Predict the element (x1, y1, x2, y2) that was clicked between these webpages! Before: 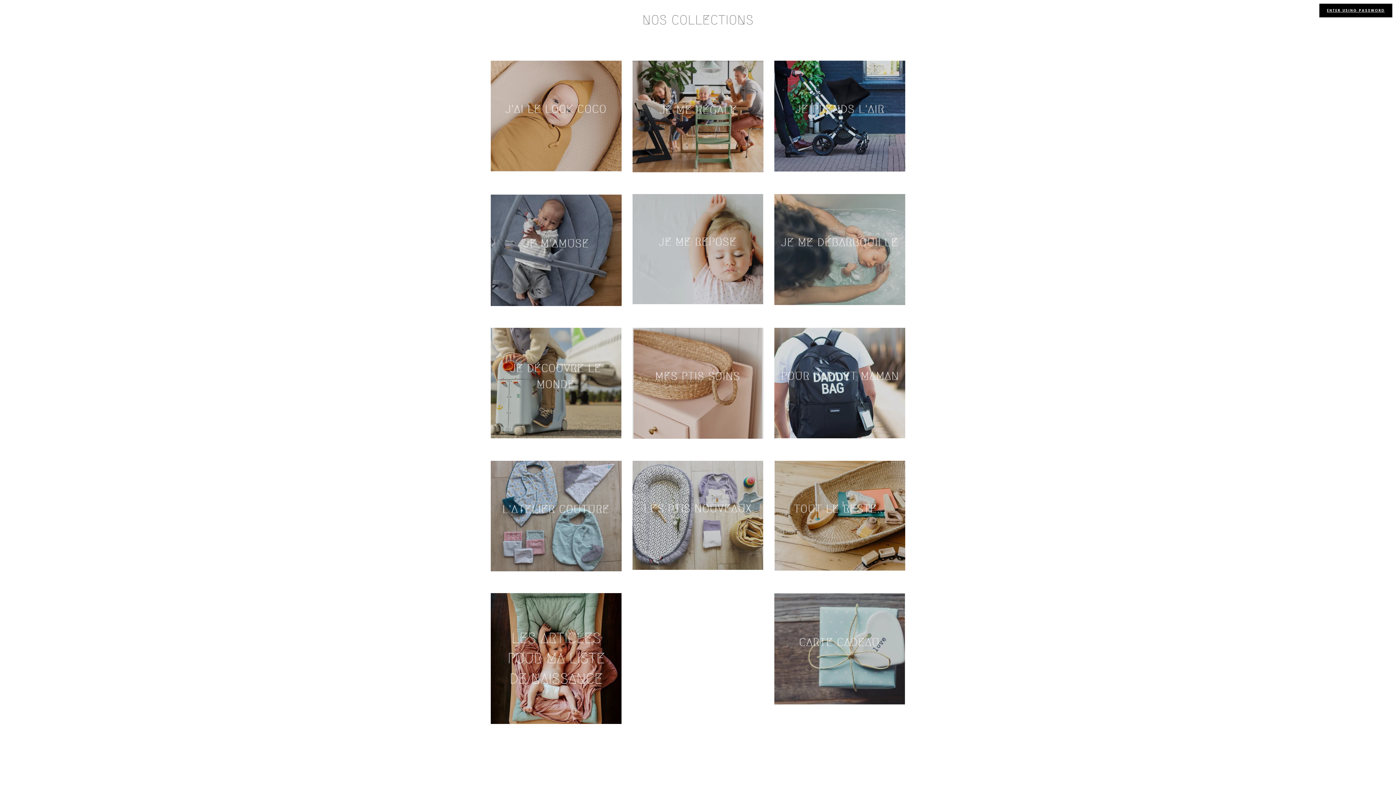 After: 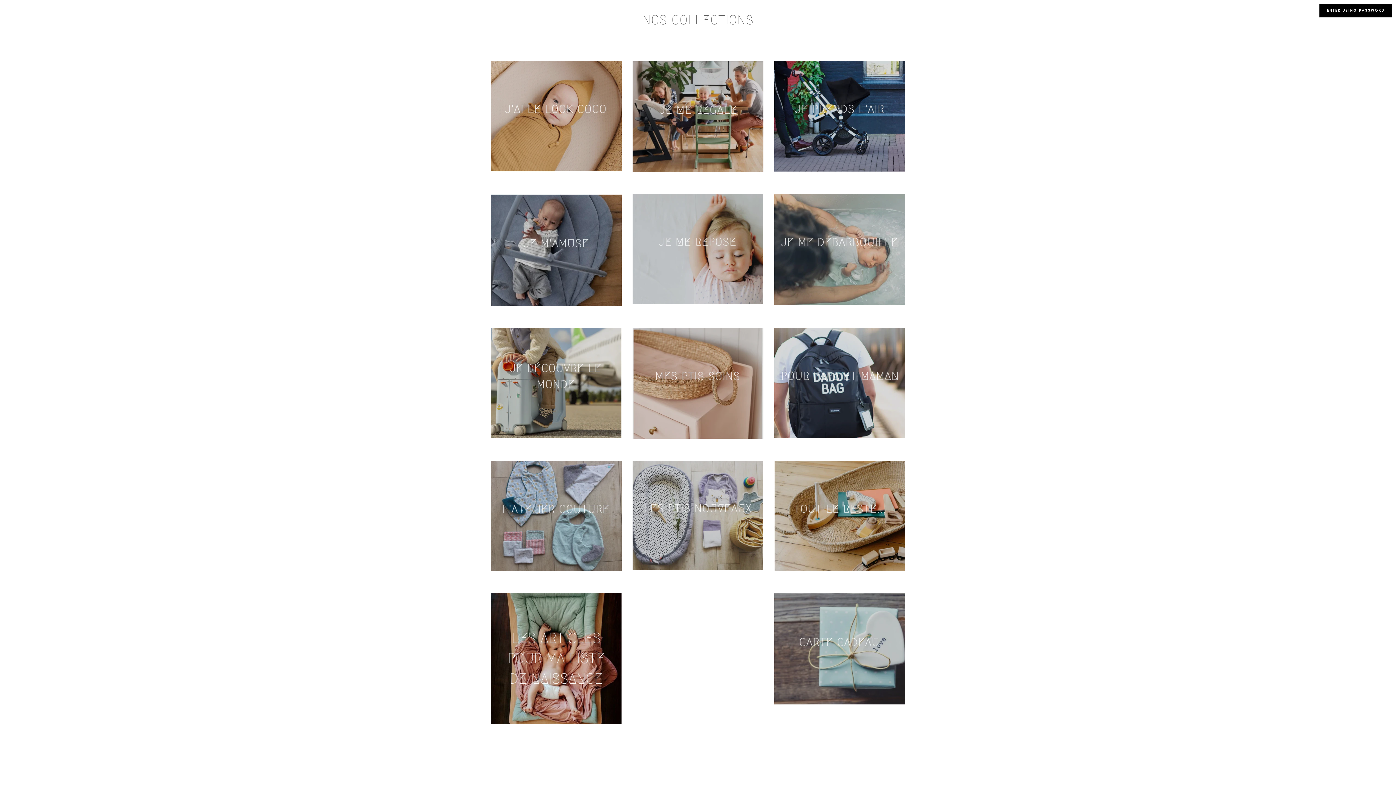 Action: bbox: (632, 194, 763, 304)